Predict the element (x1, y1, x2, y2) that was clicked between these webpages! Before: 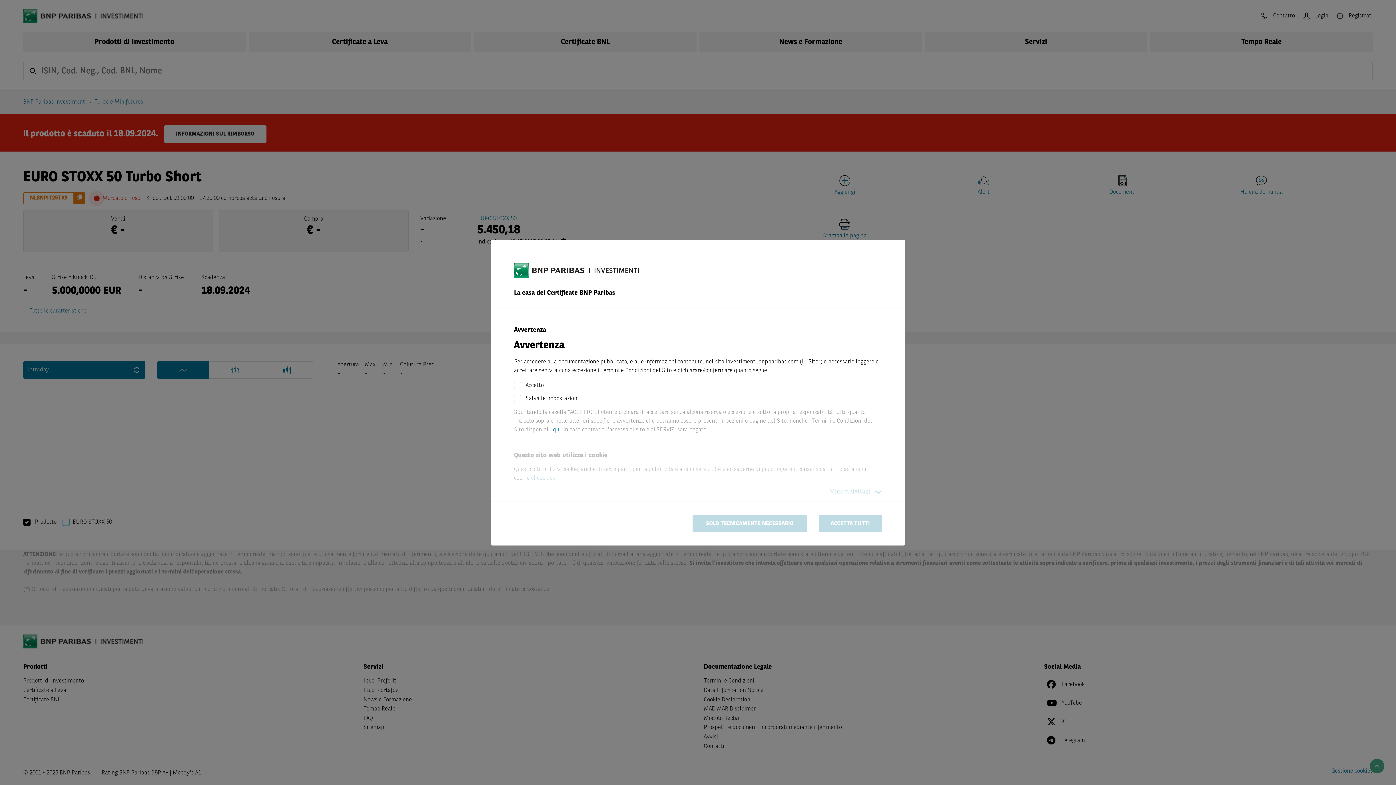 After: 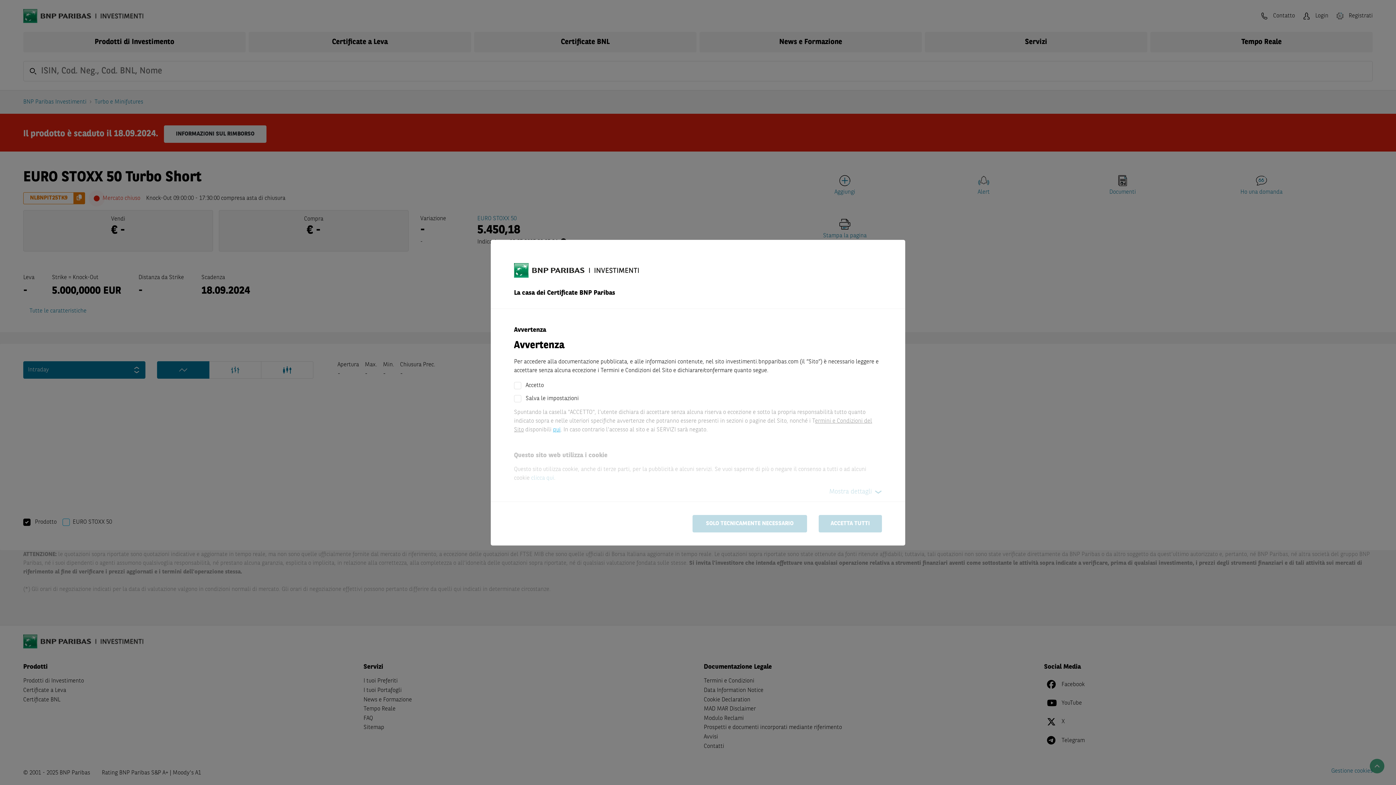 Action: bbox: (553, 427, 560, 432) label: qui